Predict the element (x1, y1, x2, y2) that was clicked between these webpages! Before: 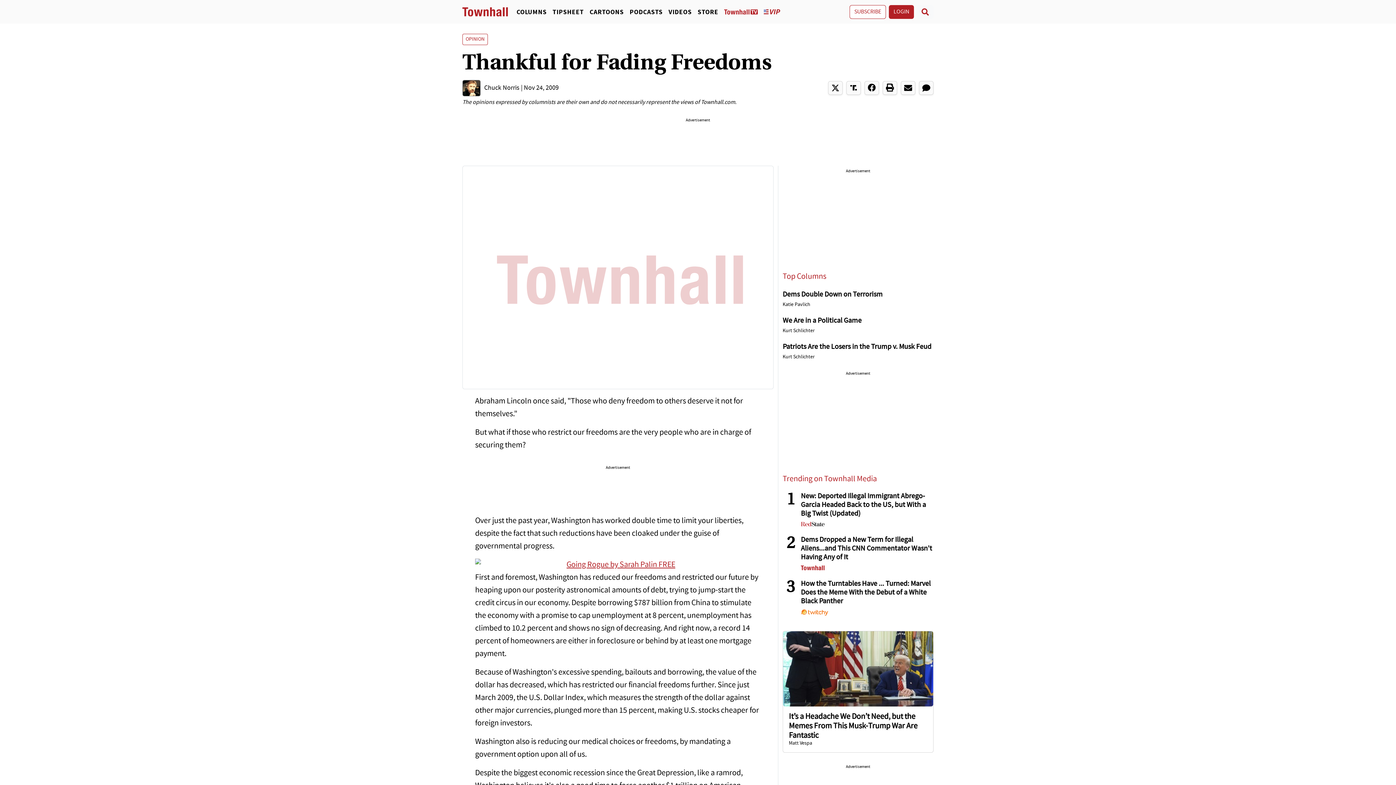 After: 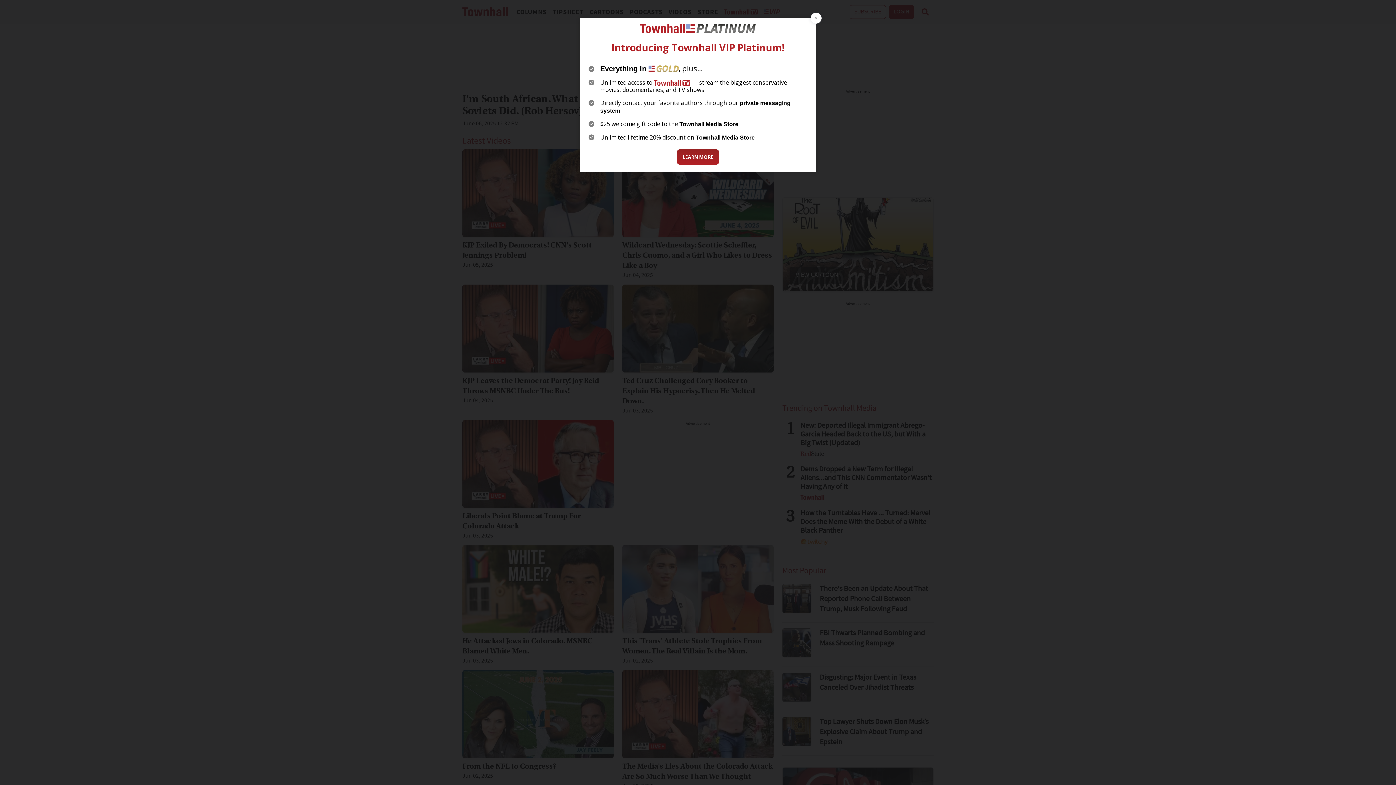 Action: bbox: (665, 7, 694, 16) label: VIDEOS